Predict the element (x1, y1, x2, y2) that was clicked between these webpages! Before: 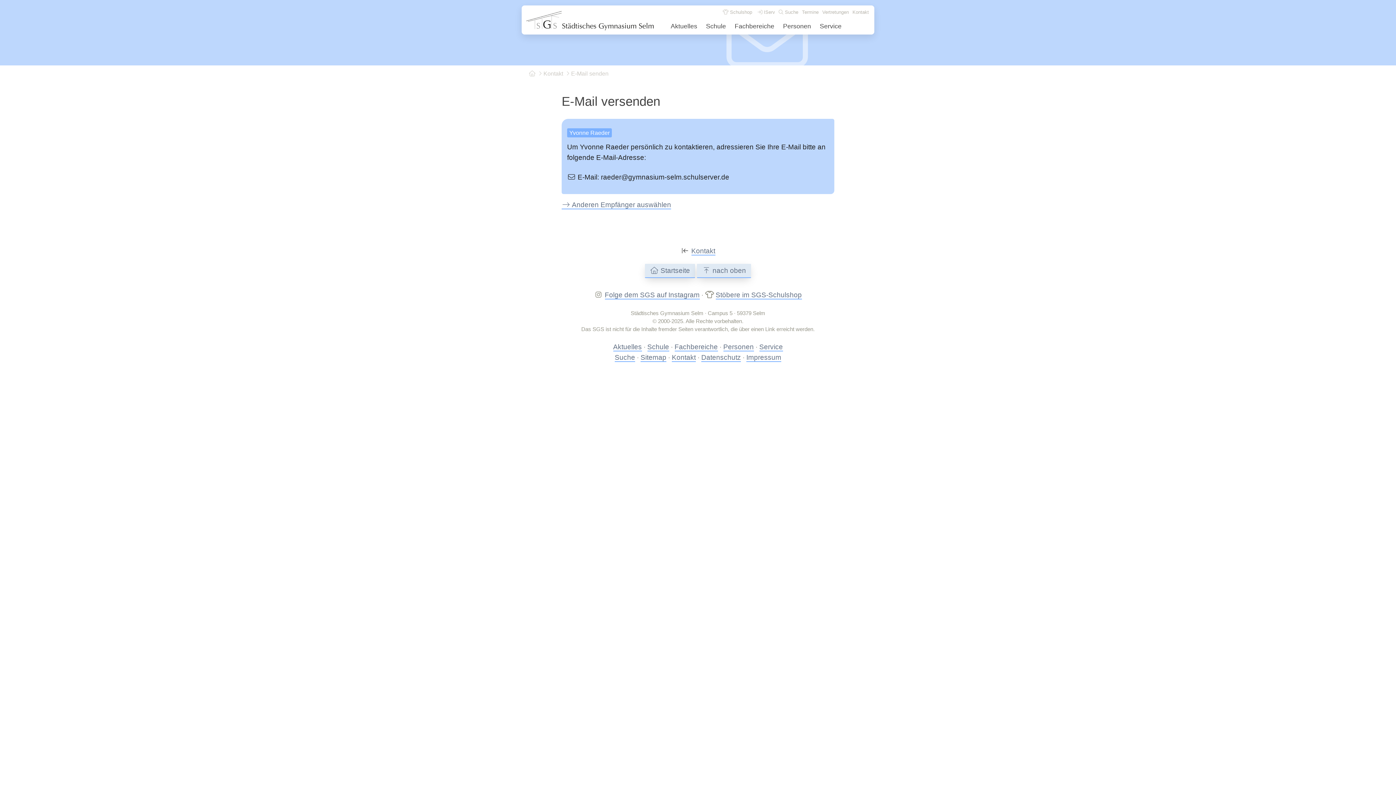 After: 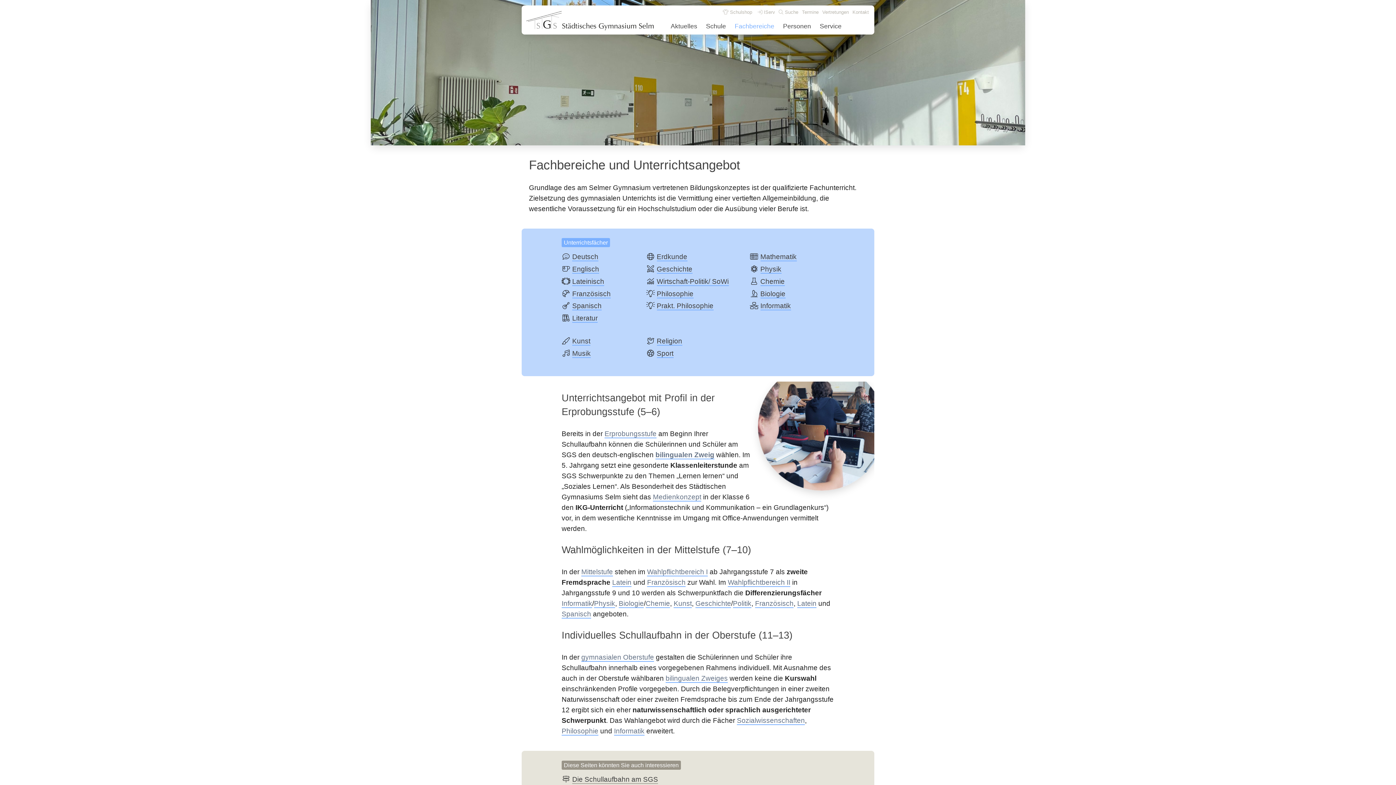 Action: bbox: (674, 343, 718, 351) label: Fachbereiche